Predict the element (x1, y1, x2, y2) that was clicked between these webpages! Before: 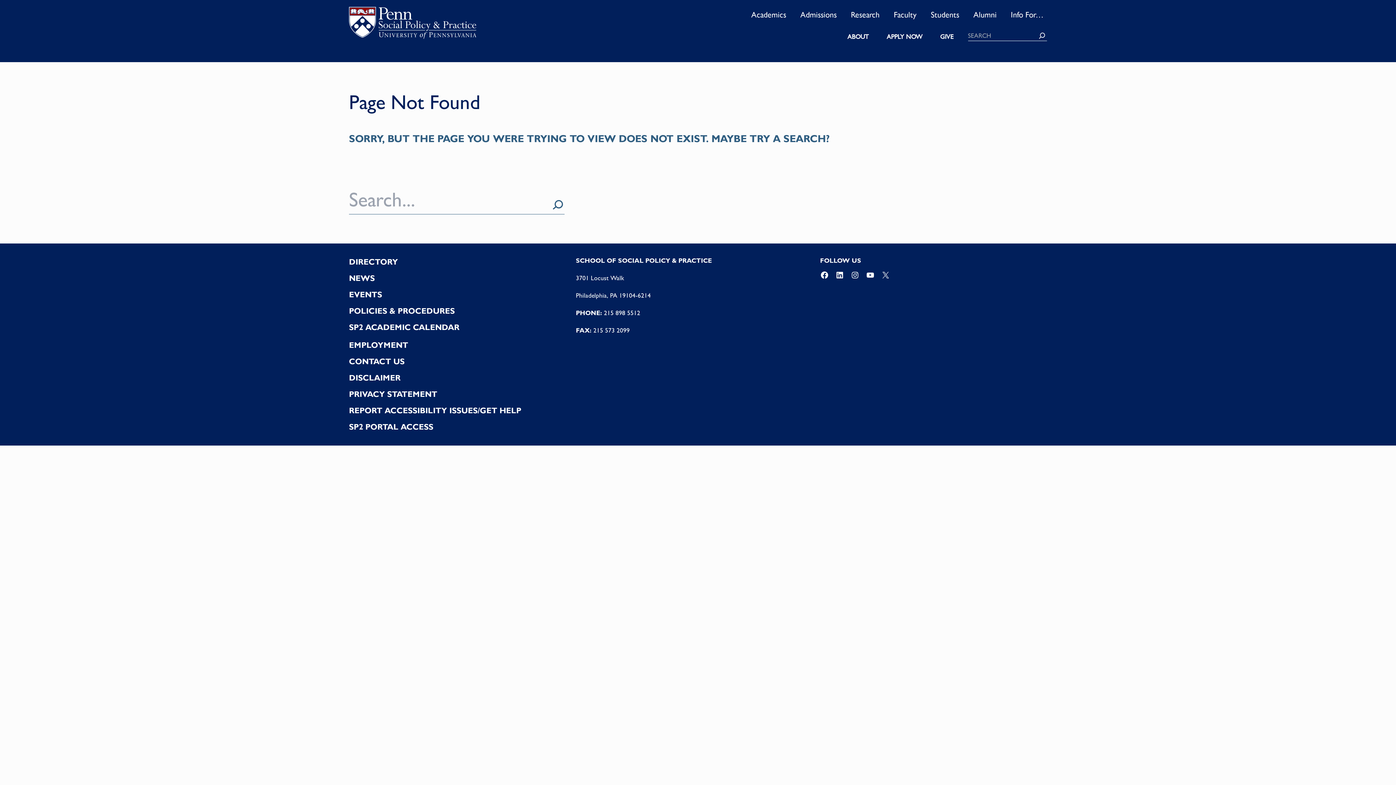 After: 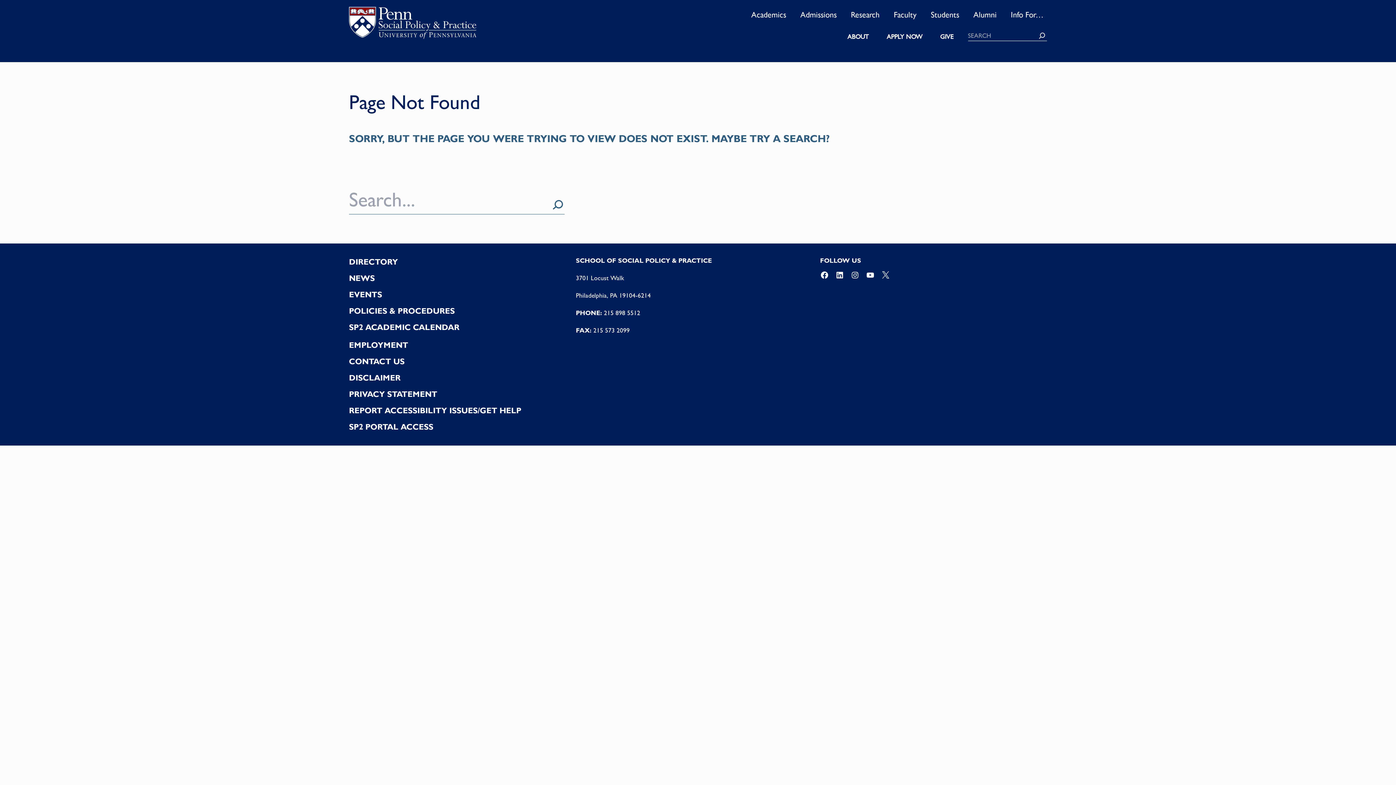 Action: bbox: (881, 270, 890, 283) label: X